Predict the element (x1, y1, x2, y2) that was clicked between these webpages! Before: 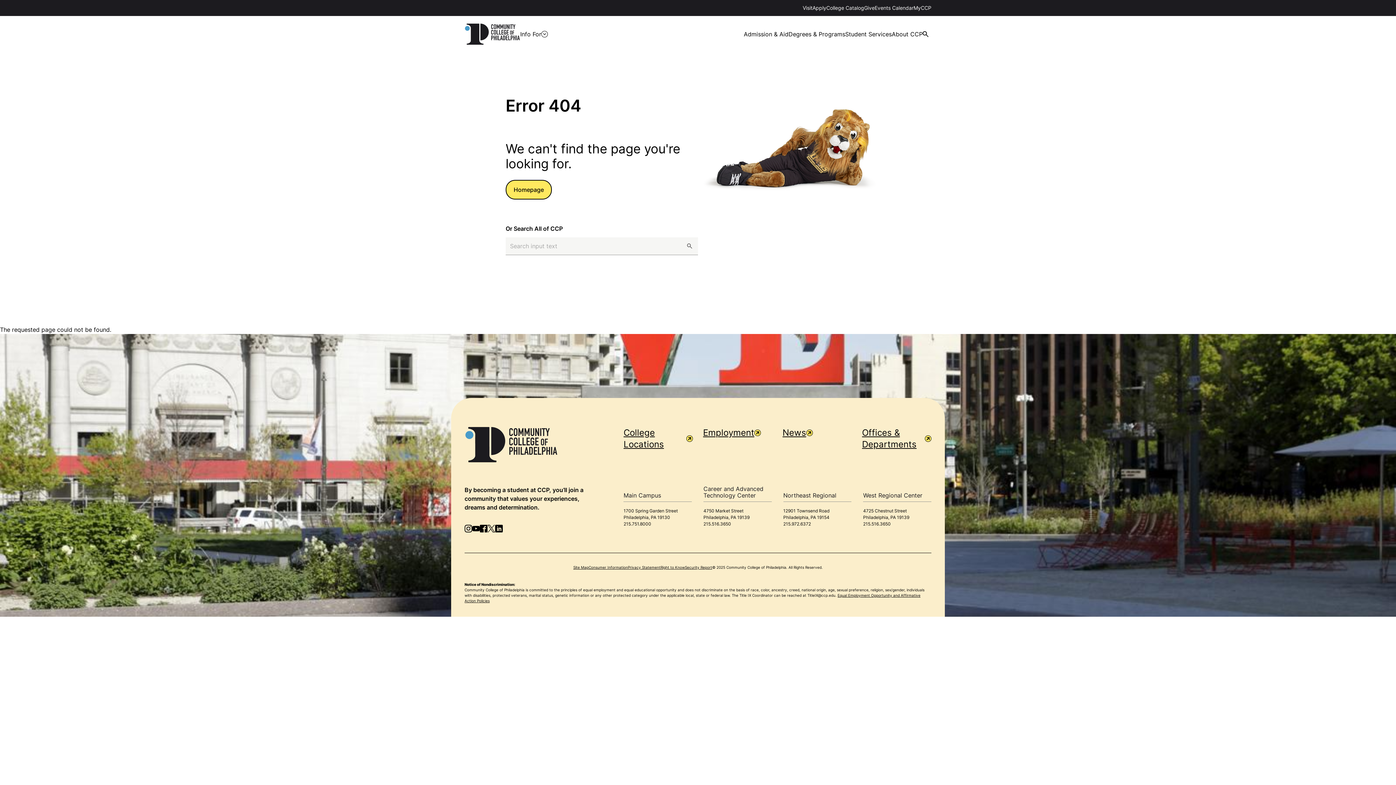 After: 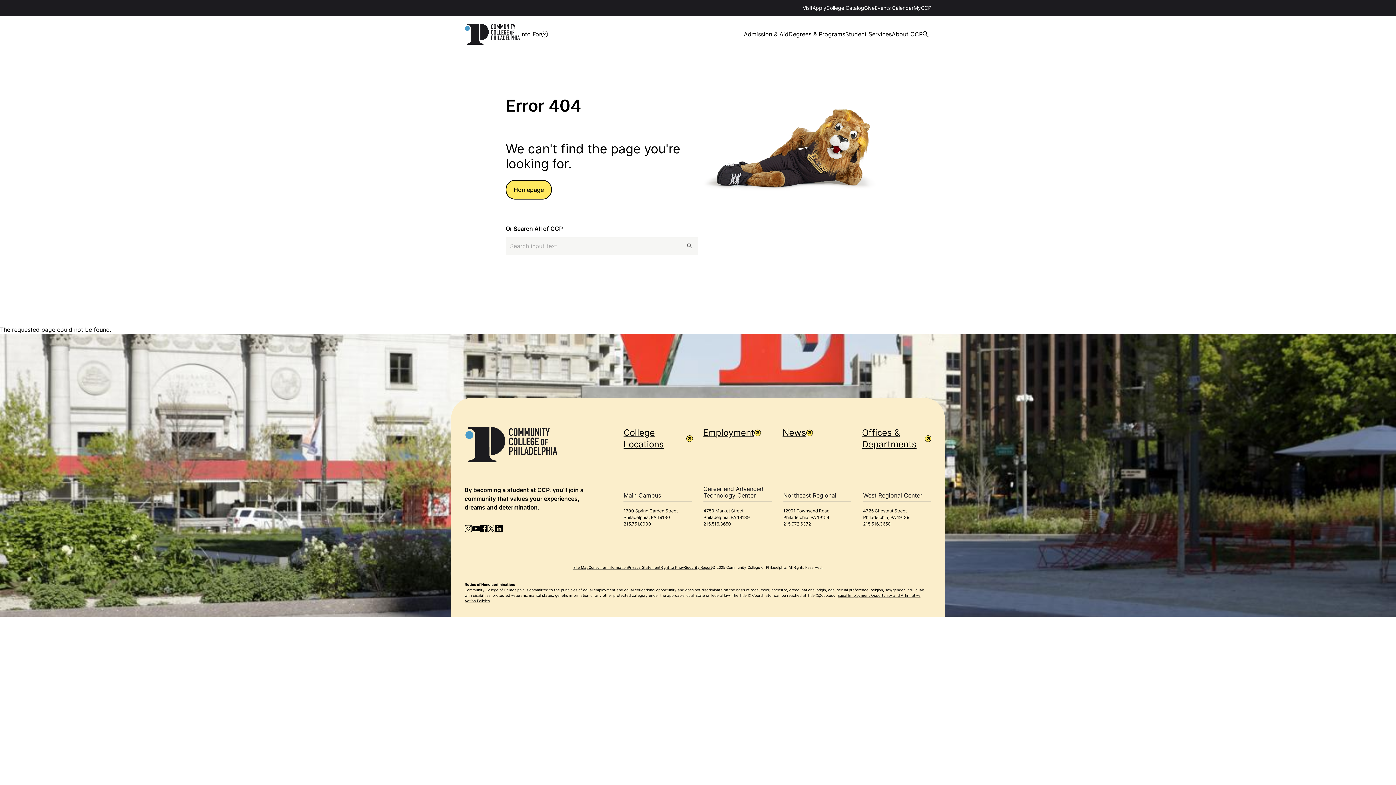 Action: bbox: (685, 565, 712, 569) label: Security Report